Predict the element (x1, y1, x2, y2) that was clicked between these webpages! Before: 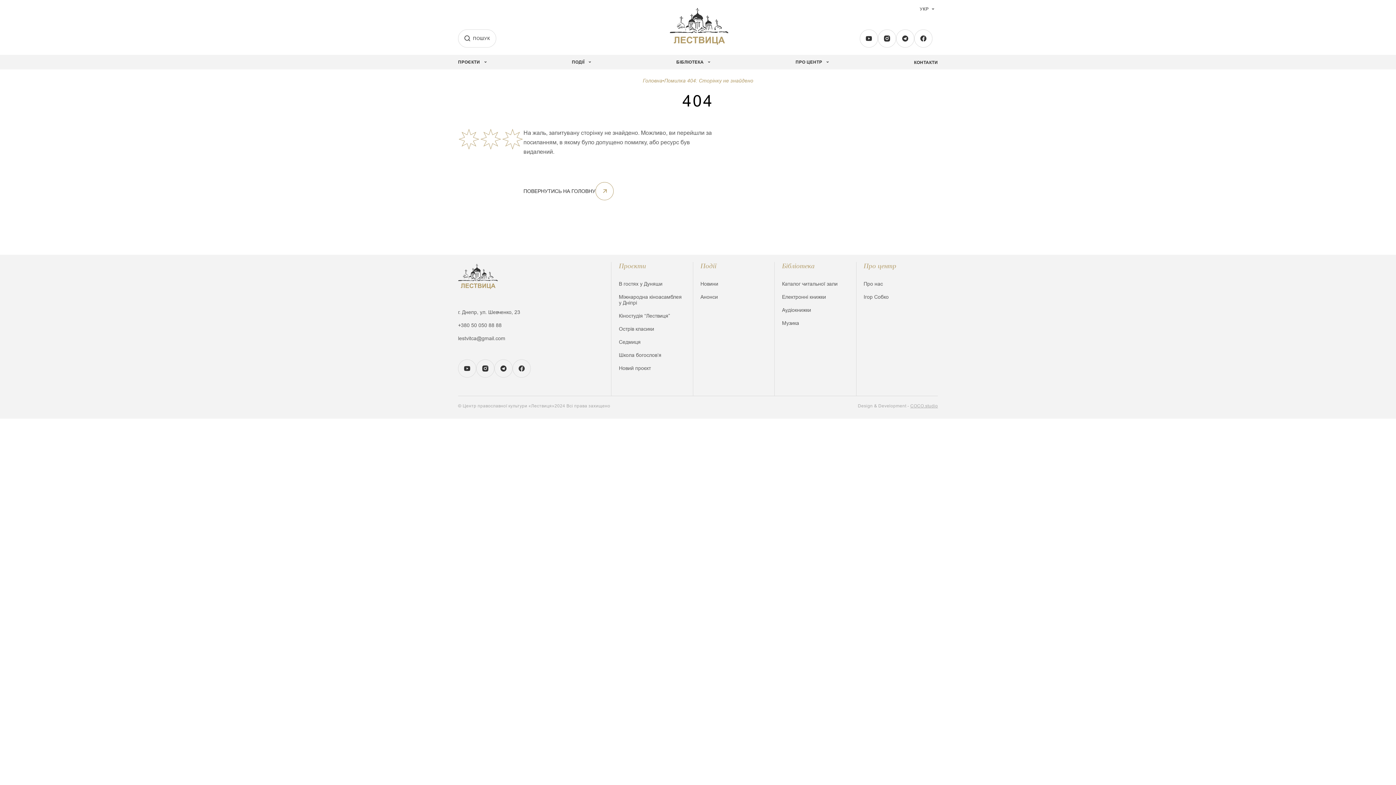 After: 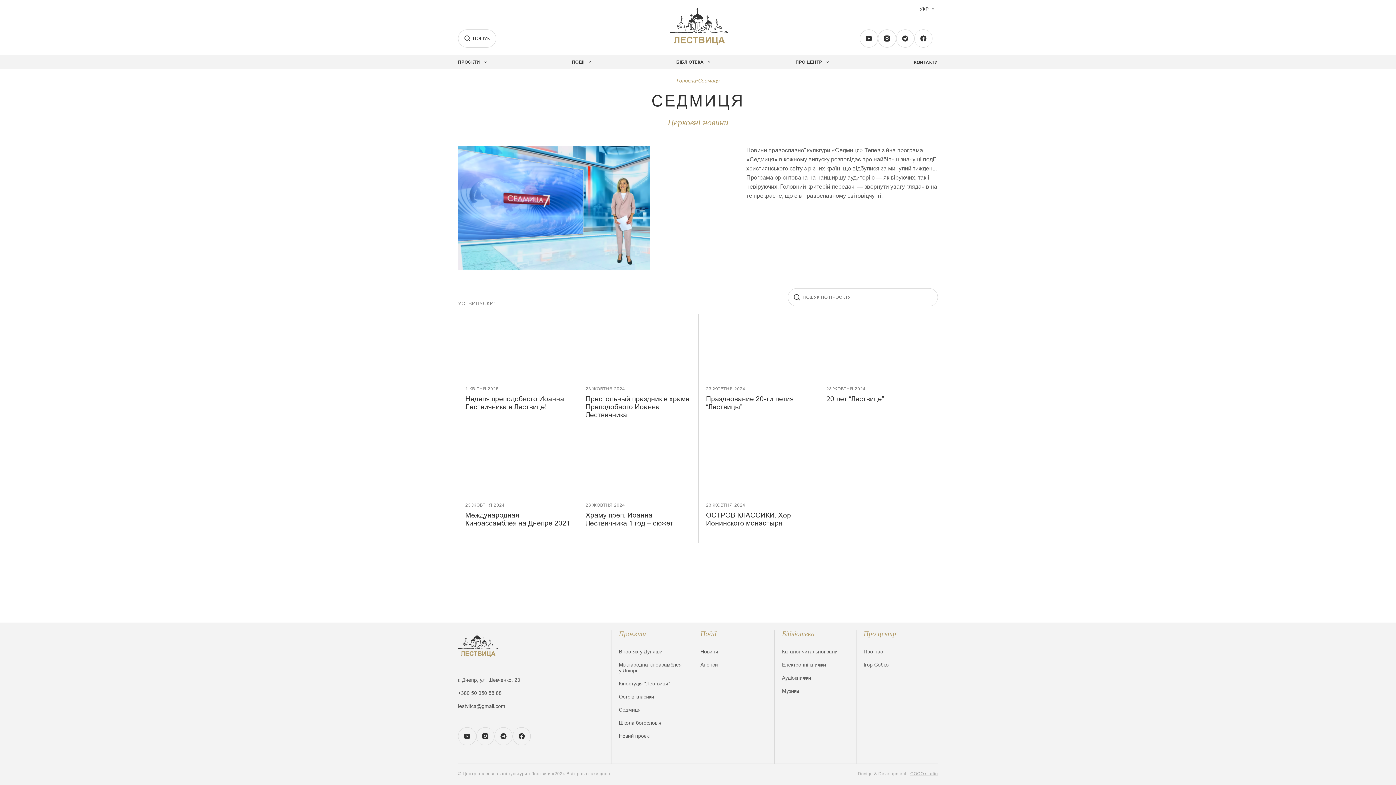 Action: bbox: (619, 339, 685, 345) label: Седмиця